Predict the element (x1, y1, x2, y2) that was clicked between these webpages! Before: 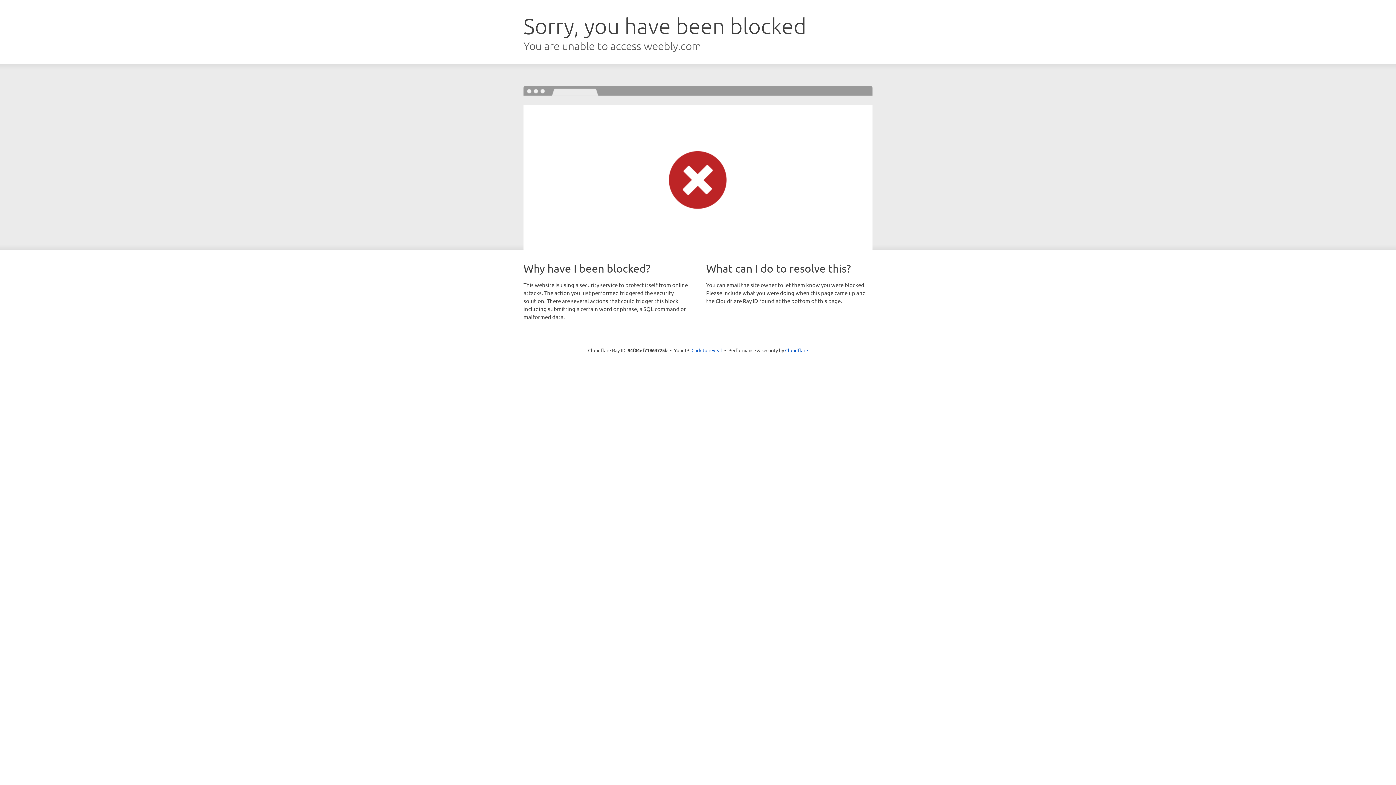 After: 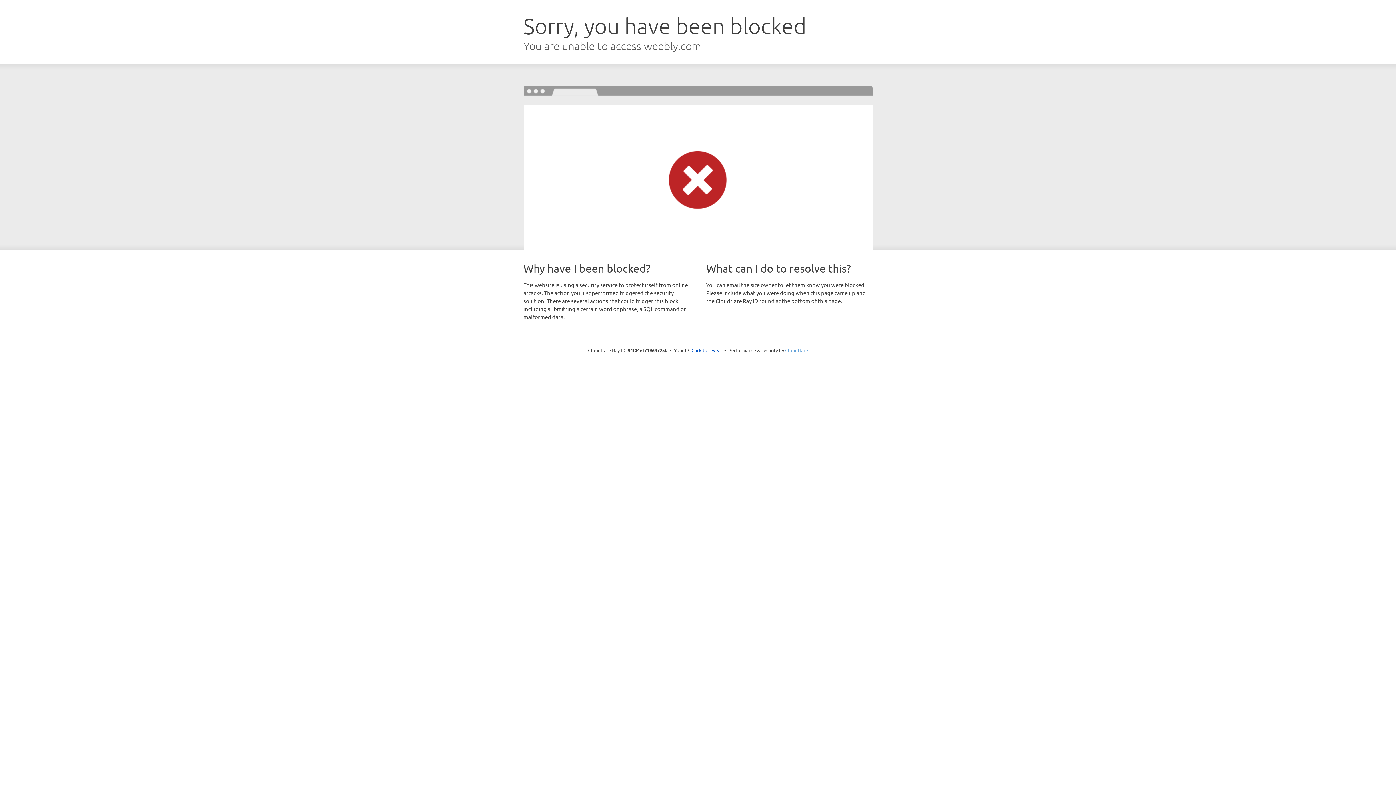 Action: bbox: (785, 347, 808, 353) label: Cloudflare